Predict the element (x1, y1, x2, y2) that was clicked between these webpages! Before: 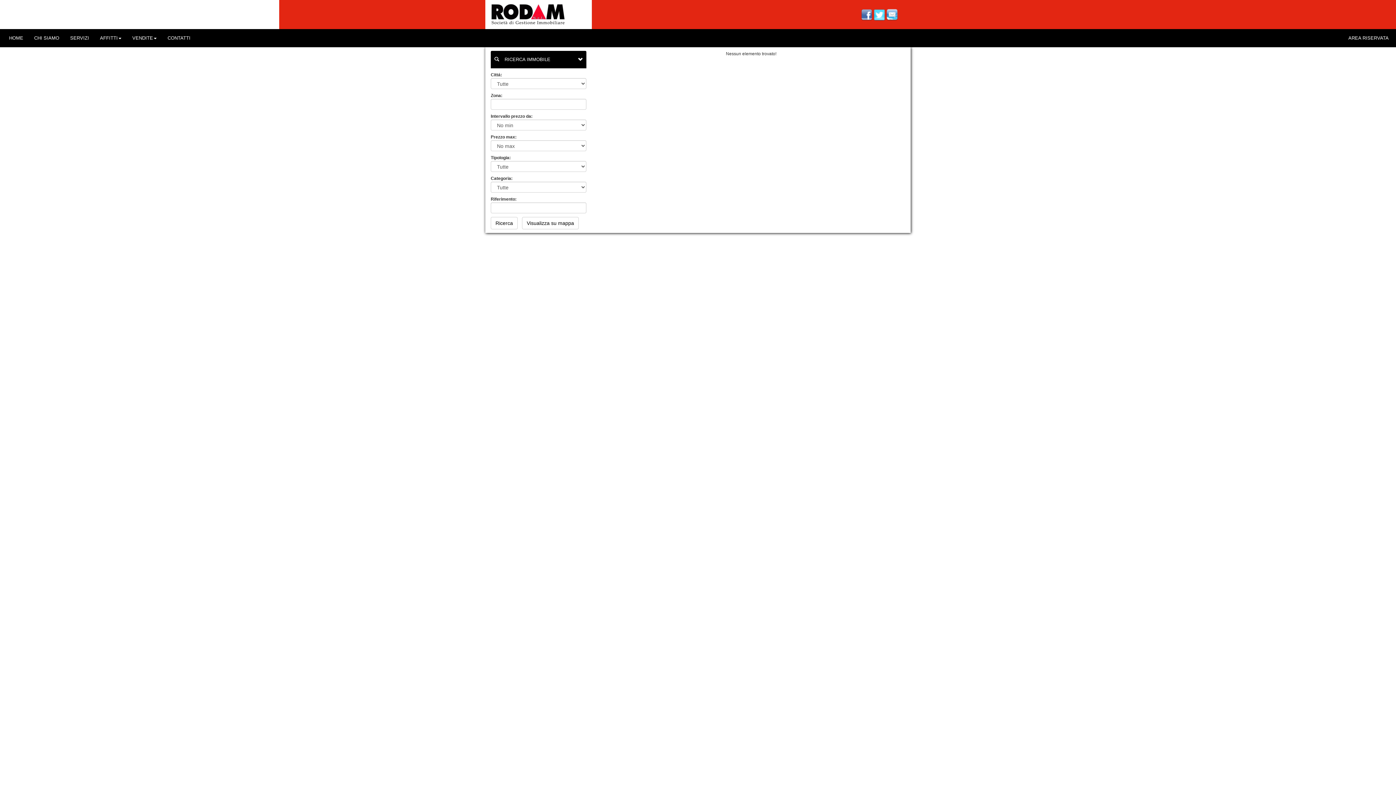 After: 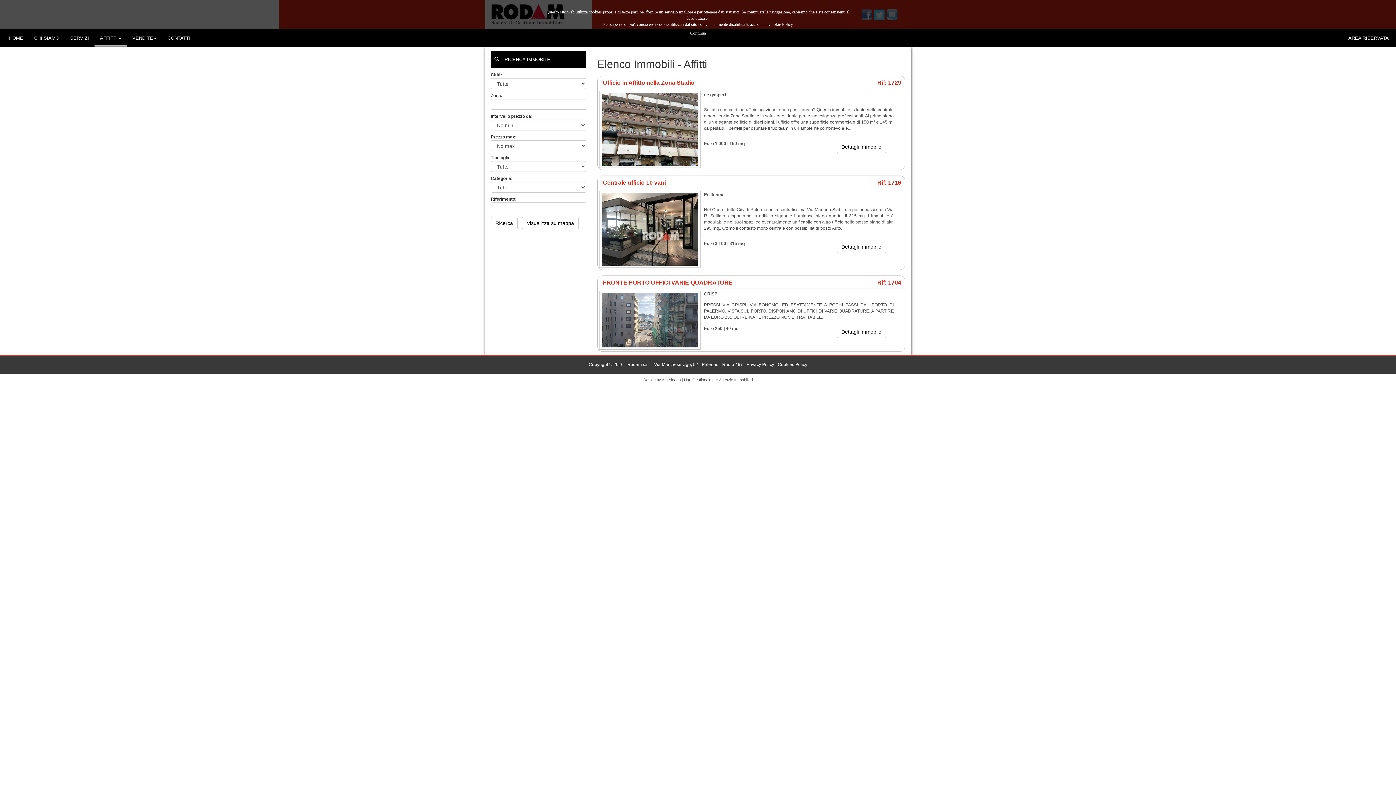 Action: label: AFFITTI bbox: (94, 29, 126, 47)